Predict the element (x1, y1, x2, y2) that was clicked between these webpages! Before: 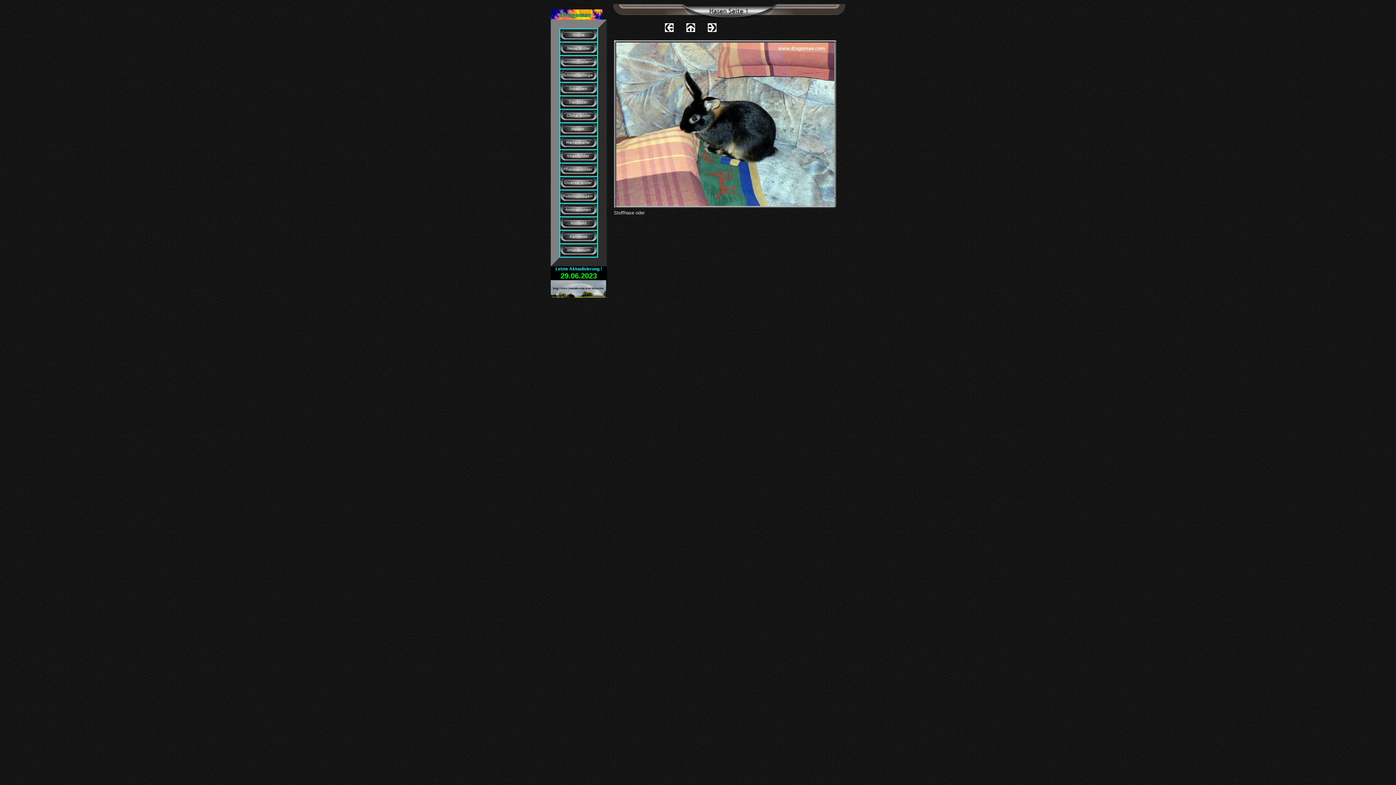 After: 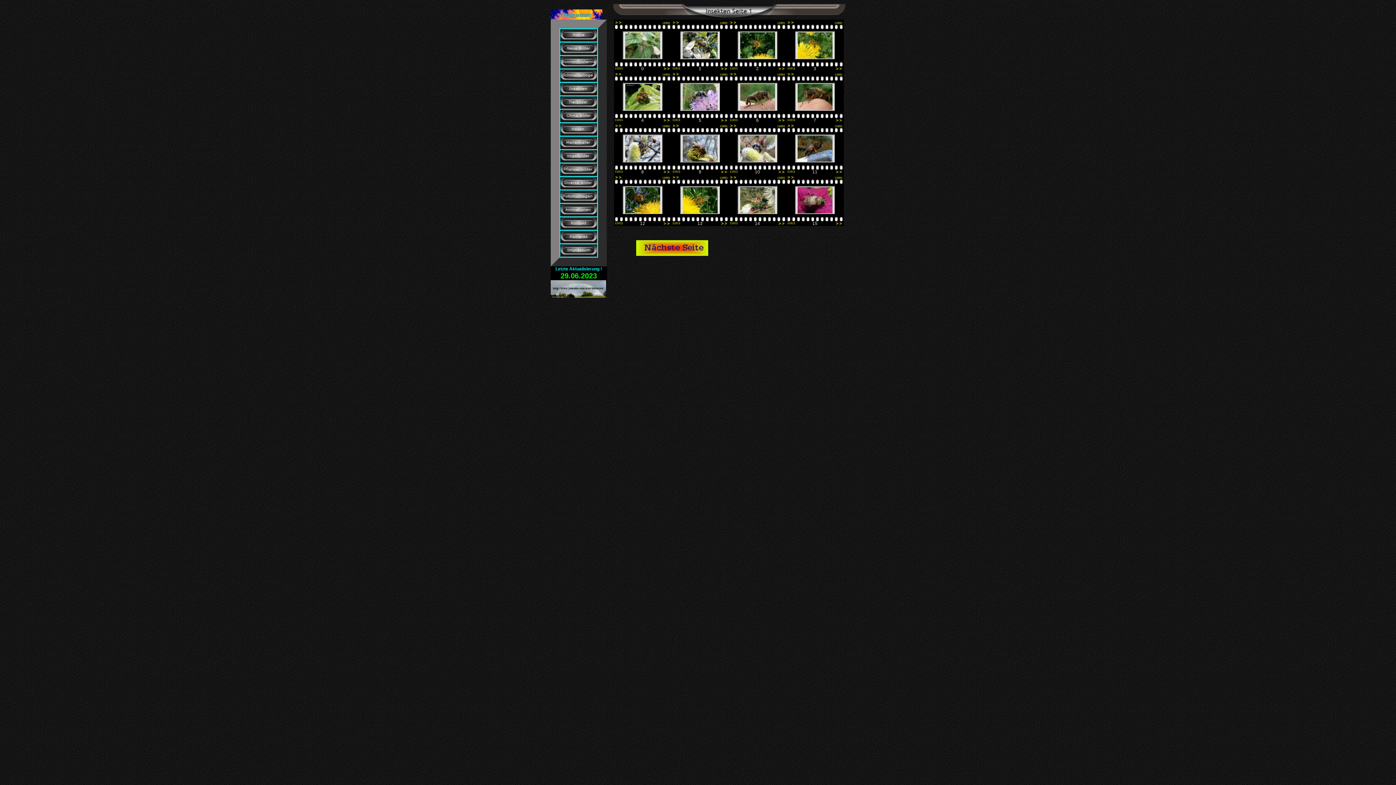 Action: bbox: (560, 90, 596, 96)